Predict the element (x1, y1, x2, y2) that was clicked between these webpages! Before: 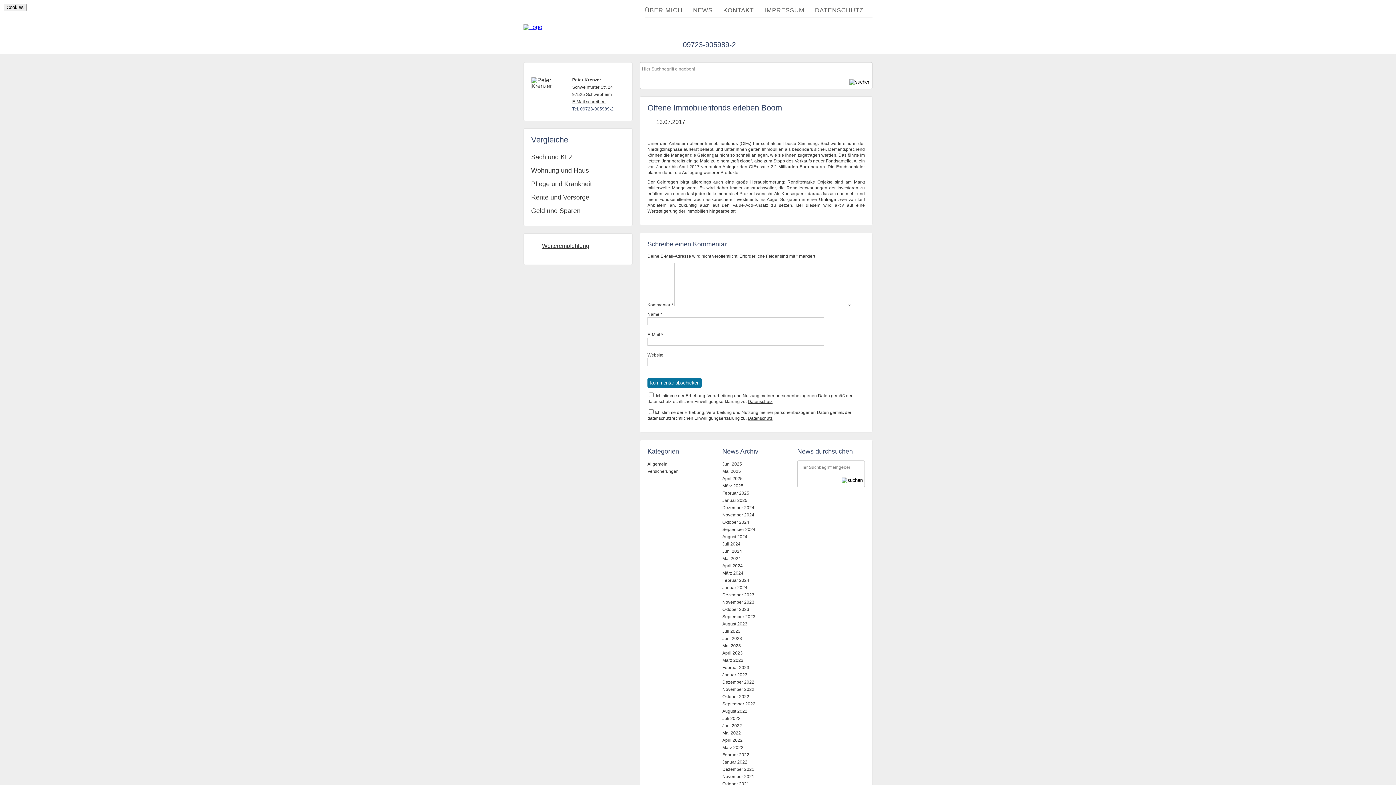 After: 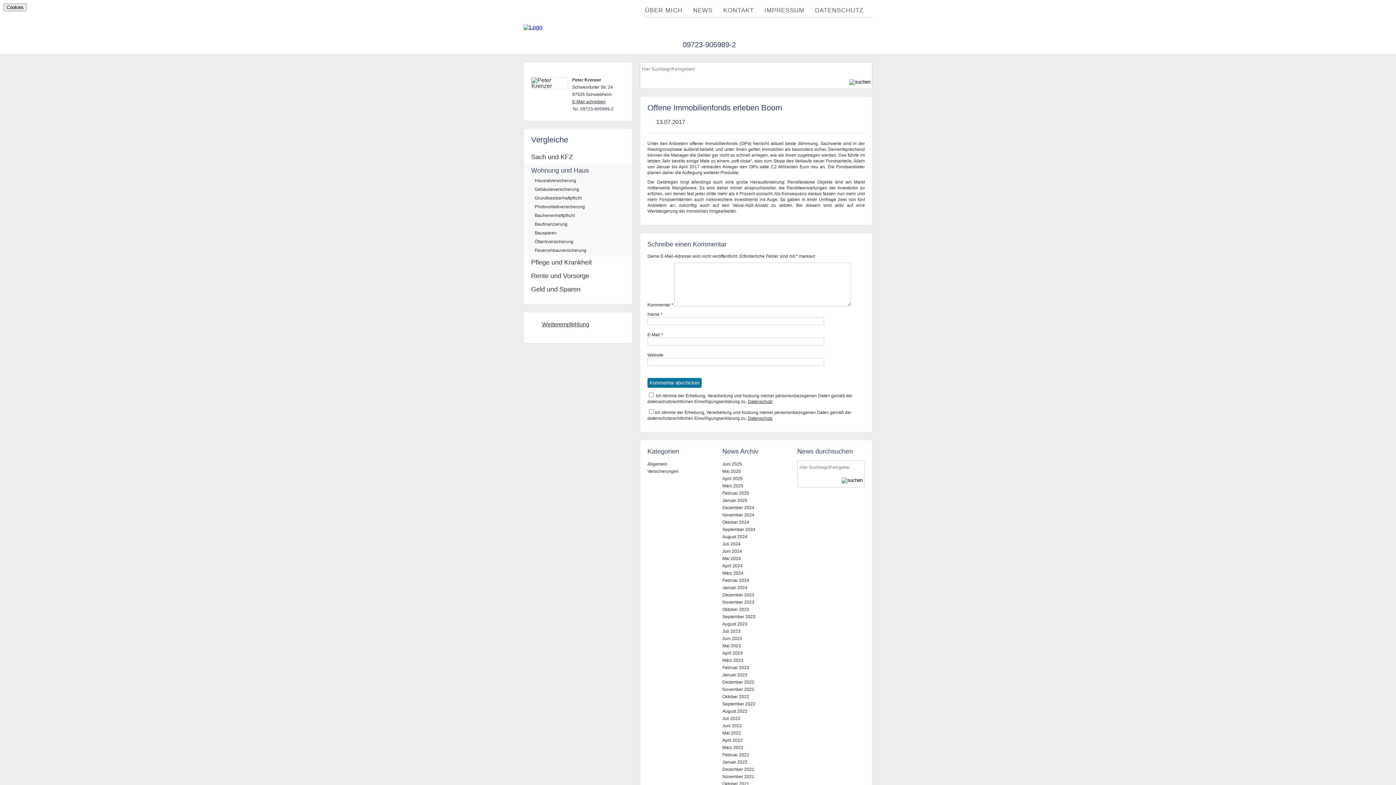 Action: label: Wohnung und Haus bbox: (531, 164, 625, 176)